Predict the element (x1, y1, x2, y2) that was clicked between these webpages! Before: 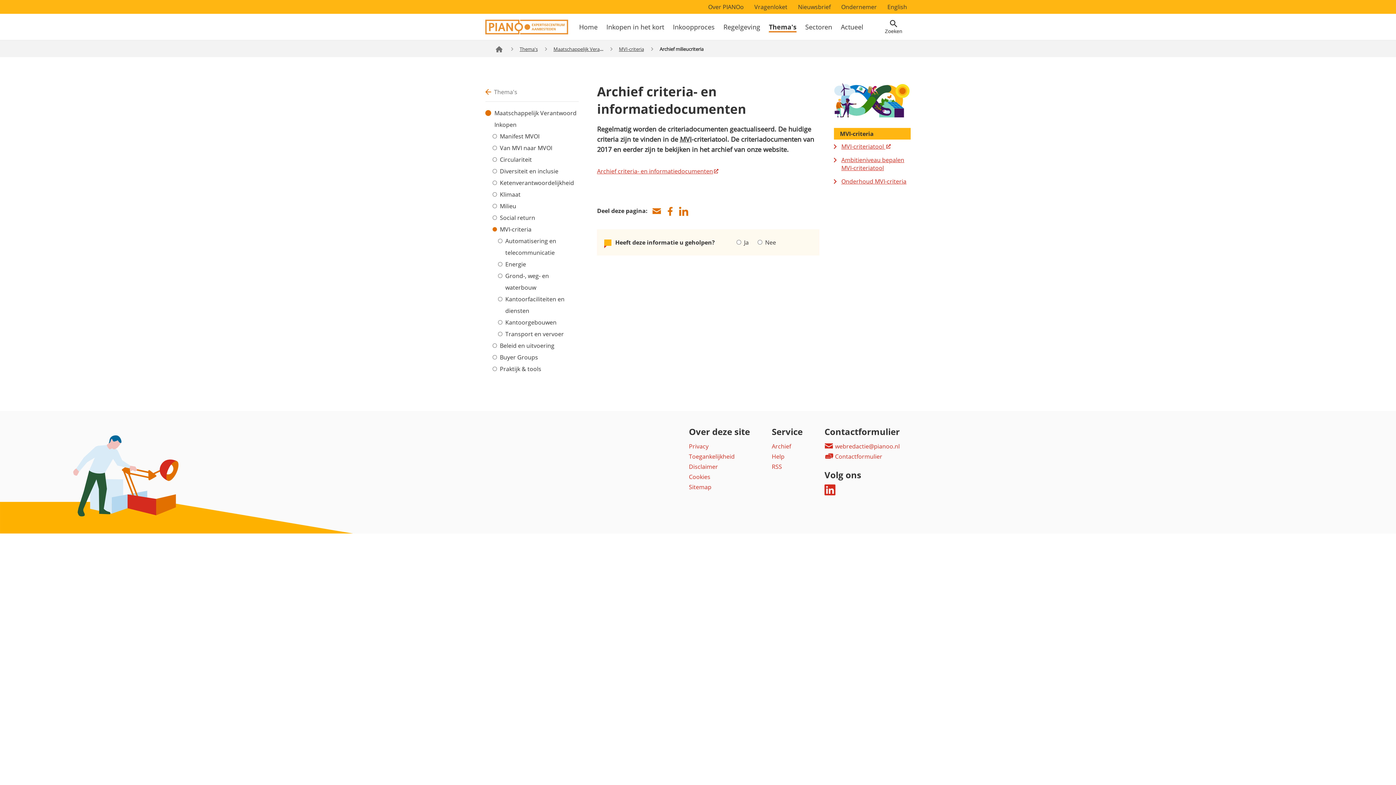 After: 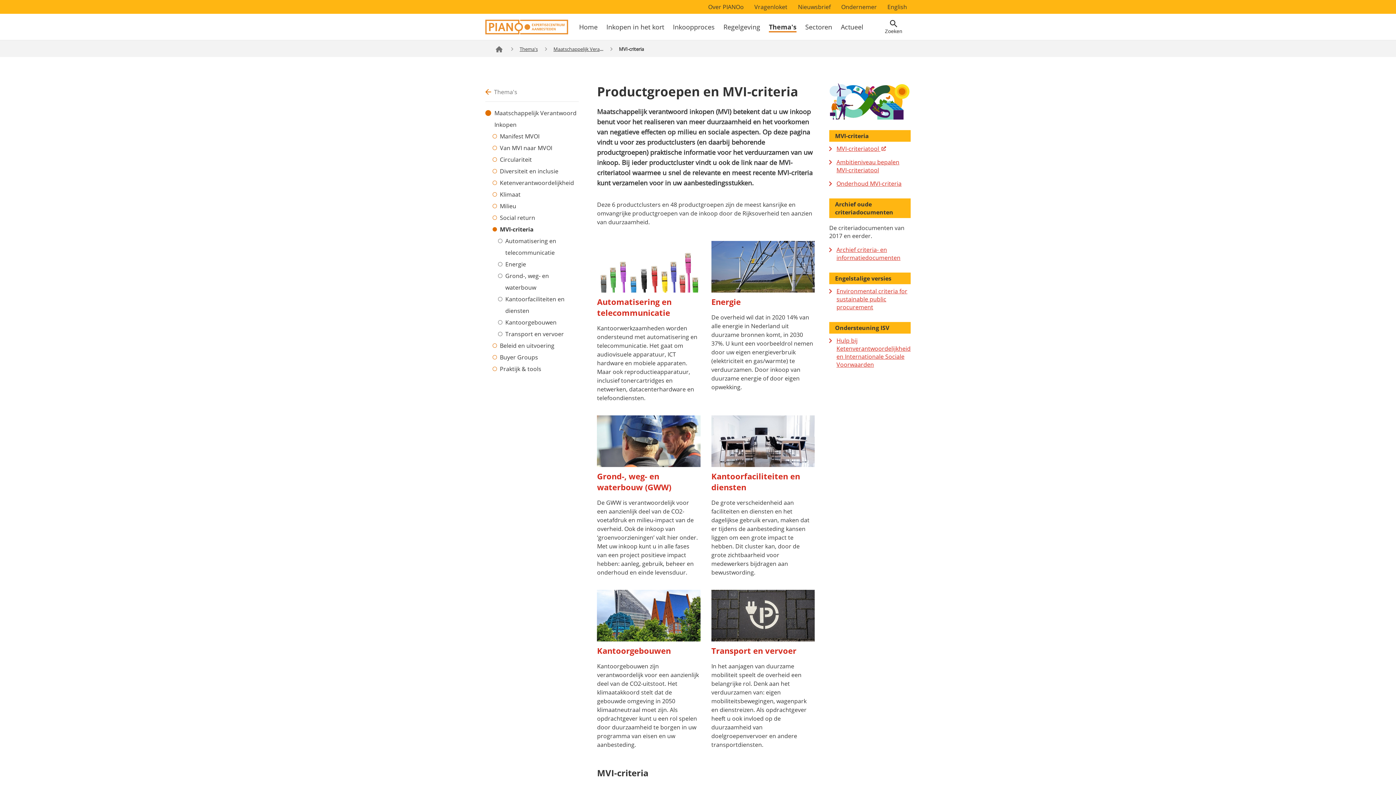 Action: bbox: (500, 223, 531, 235) label: MVI-criteria